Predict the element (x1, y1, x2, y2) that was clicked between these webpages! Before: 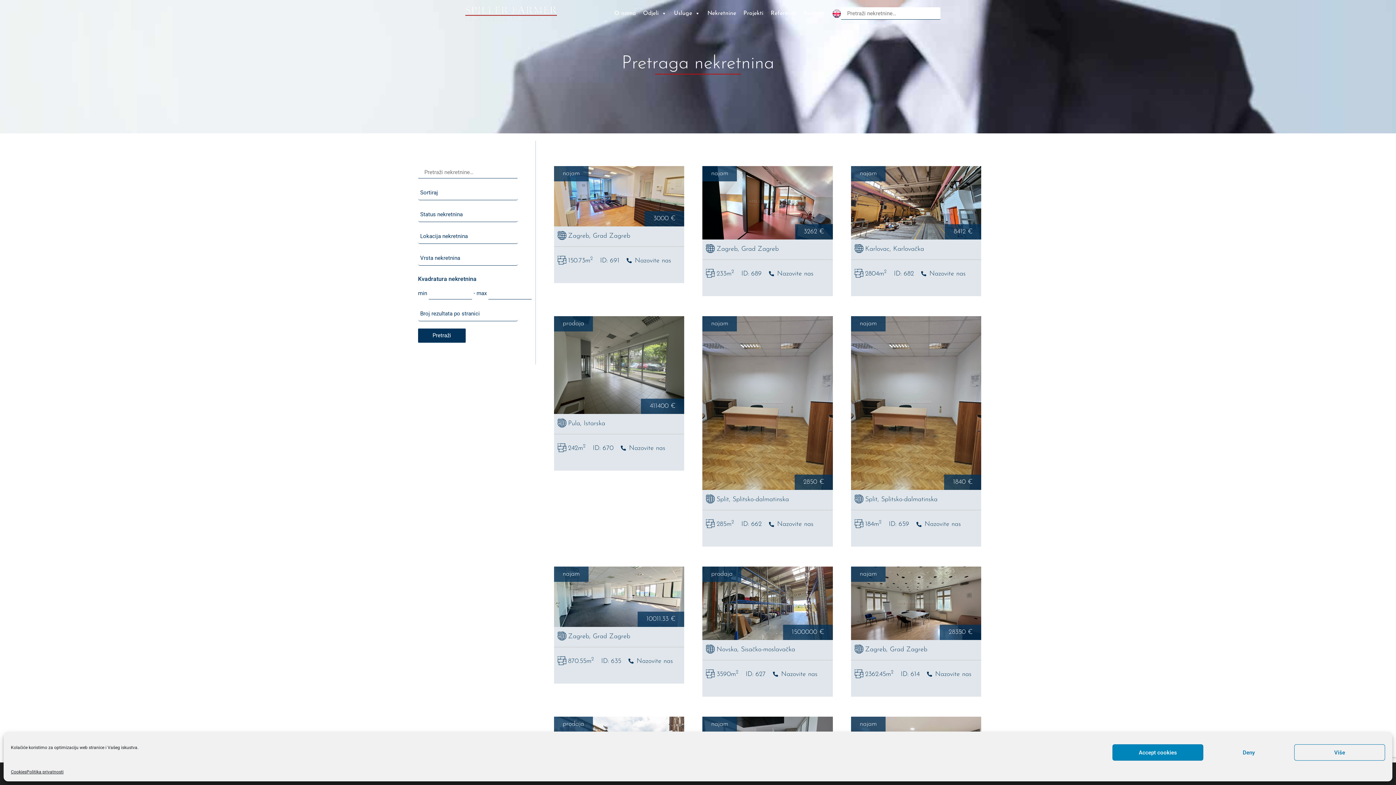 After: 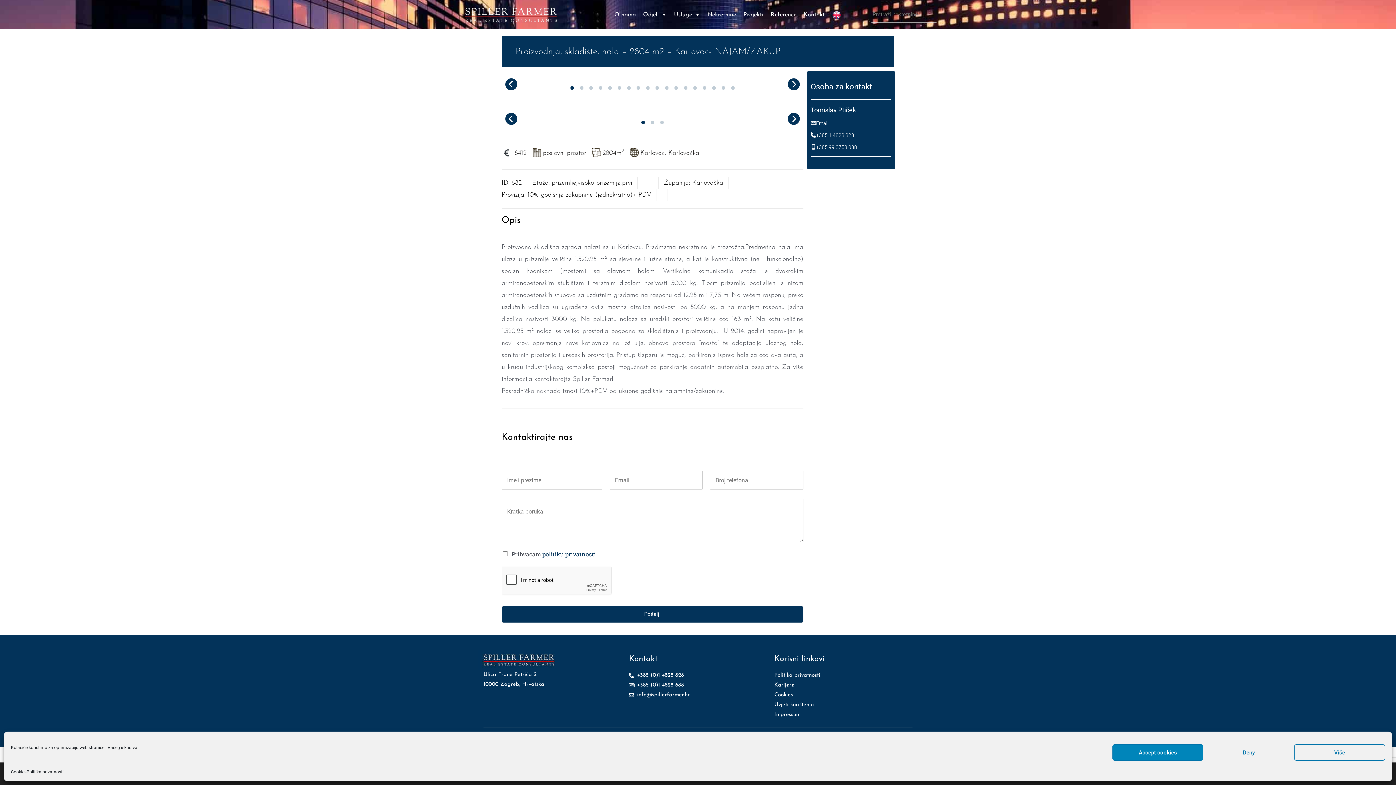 Action: bbox: (851, 166, 981, 239)